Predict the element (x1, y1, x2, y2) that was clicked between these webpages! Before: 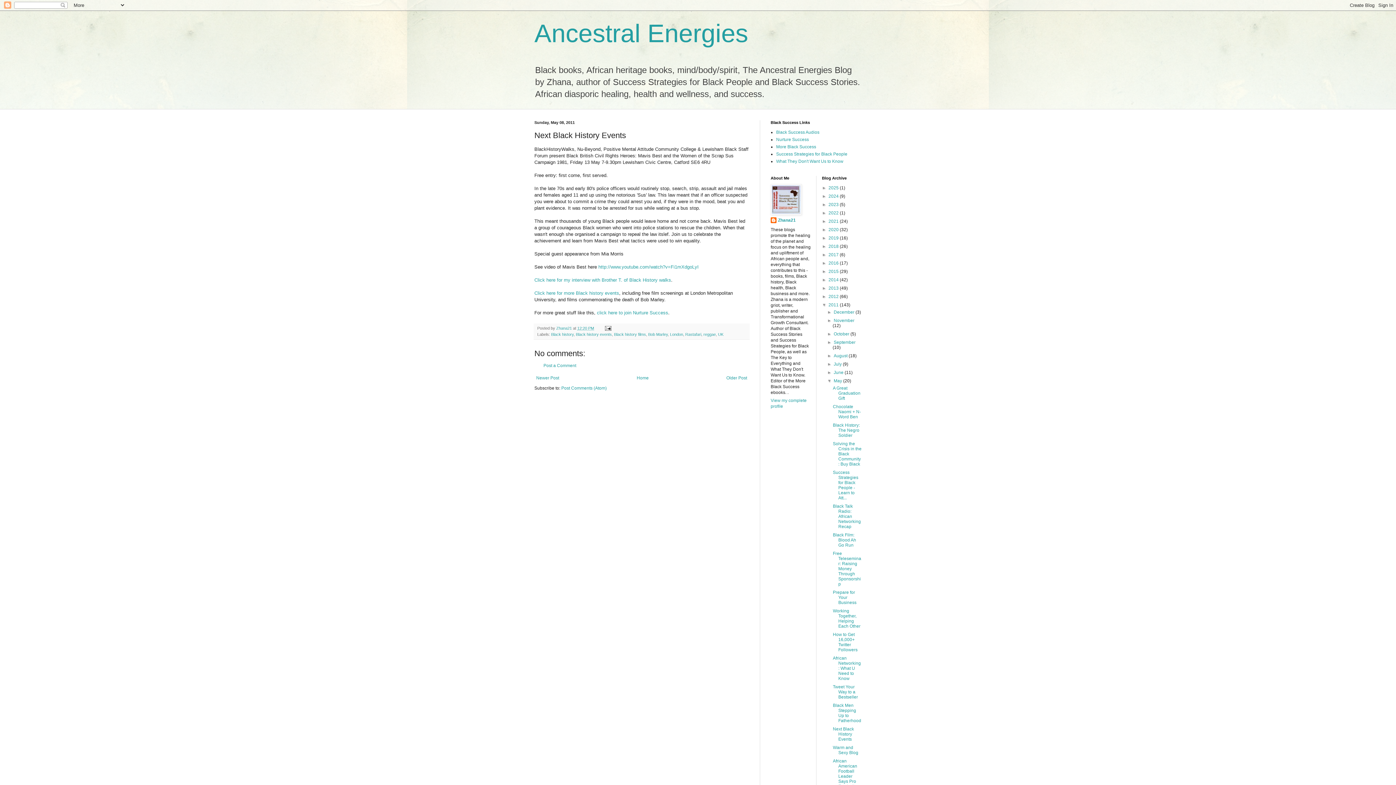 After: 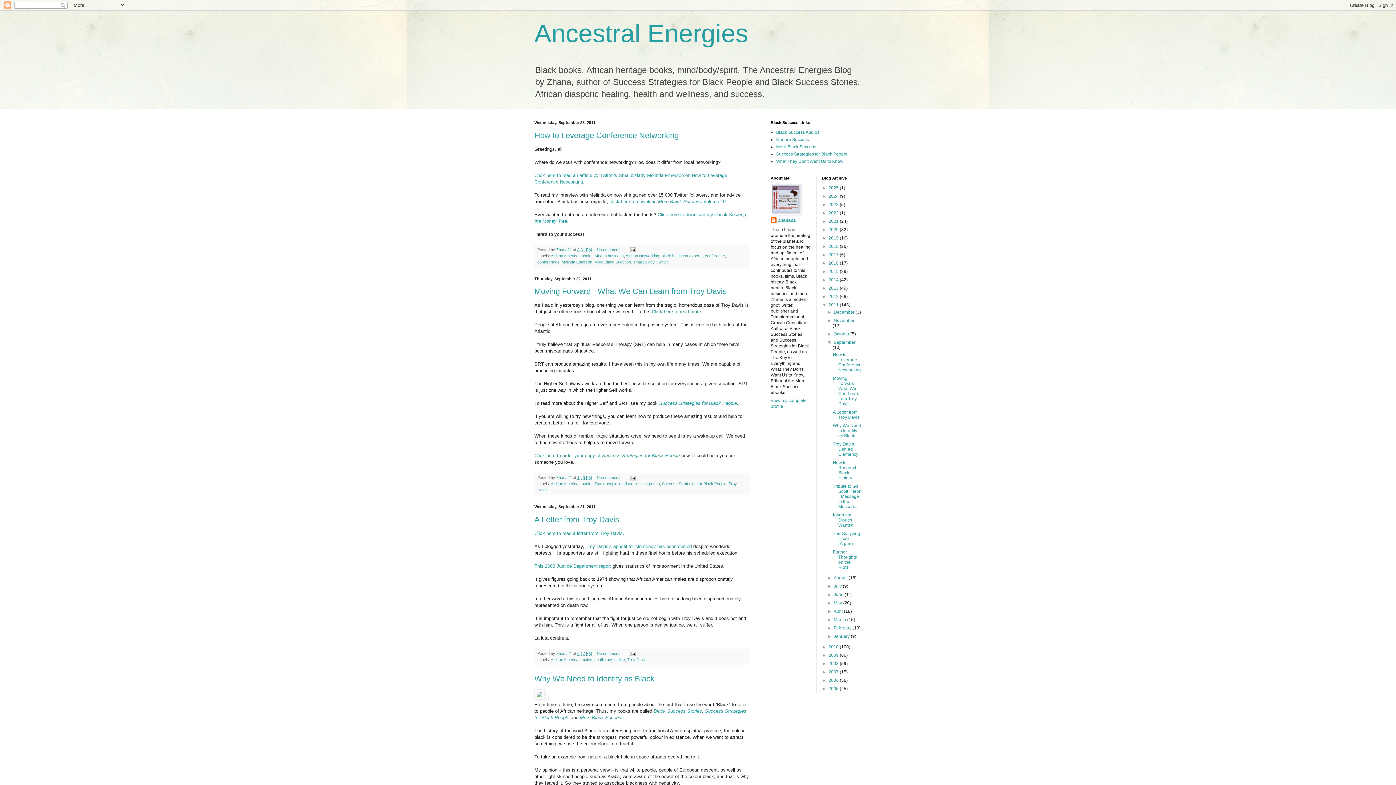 Action: label: September  bbox: (833, 340, 855, 345)